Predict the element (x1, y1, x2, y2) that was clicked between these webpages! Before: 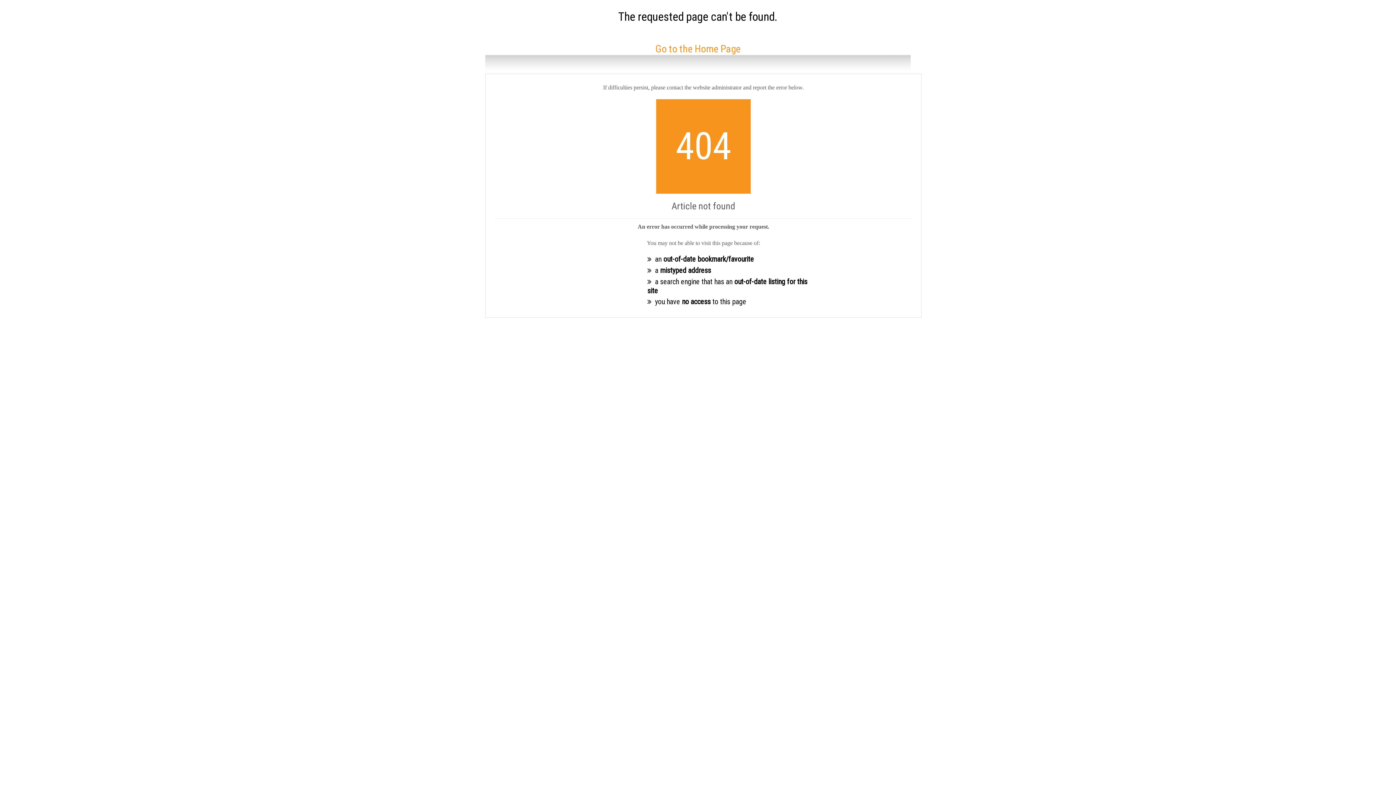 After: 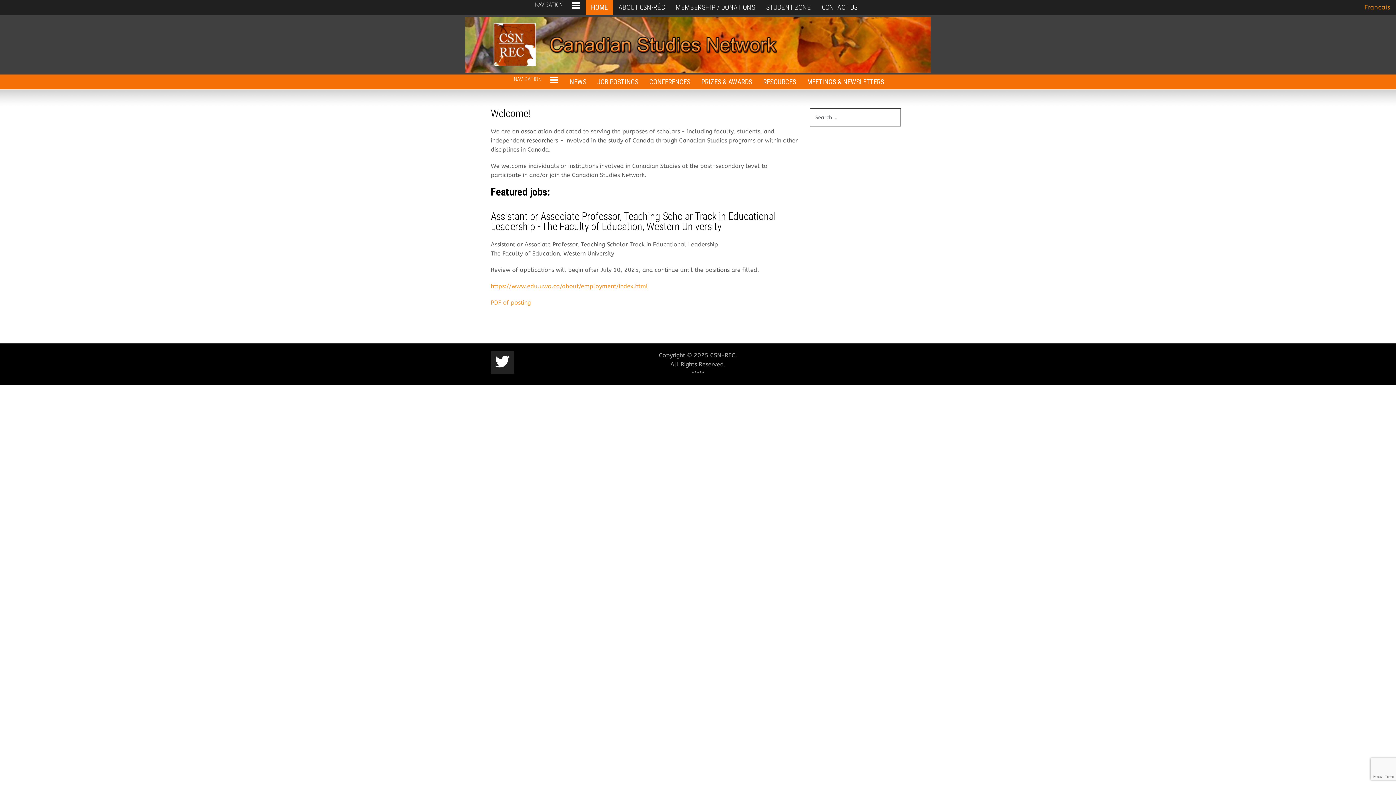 Action: label: Go to the Home Page bbox: (655, 42, 740, 54)